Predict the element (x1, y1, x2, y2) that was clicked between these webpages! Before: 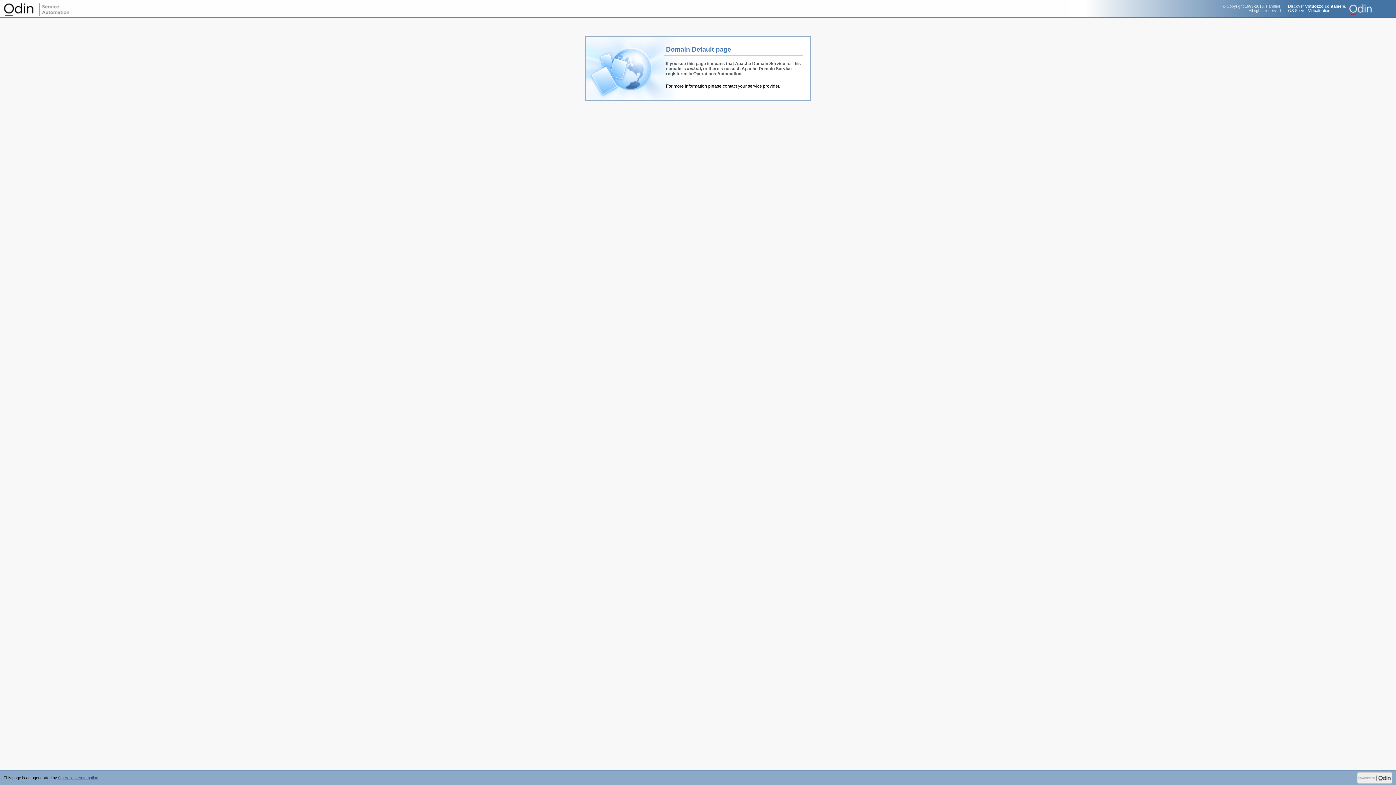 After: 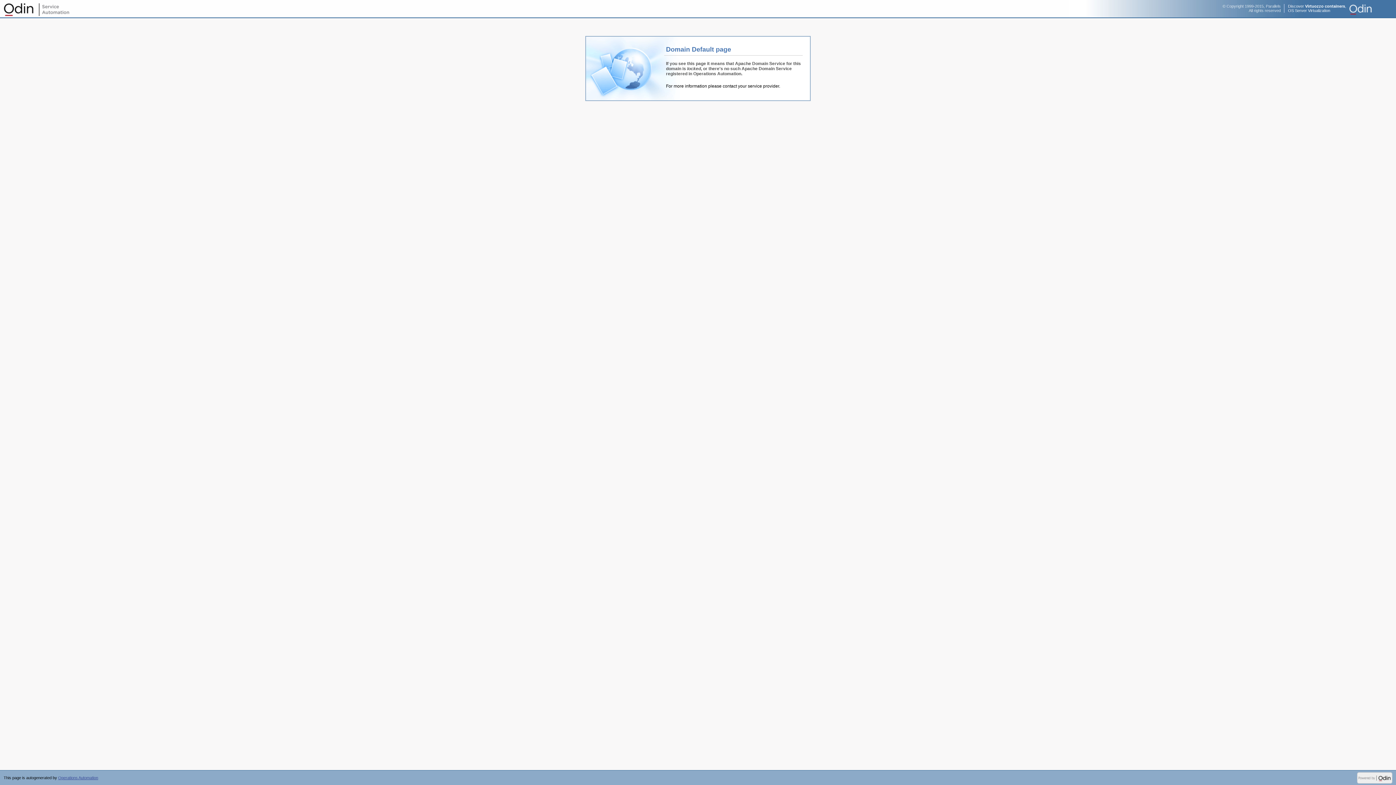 Action: label: © Copyright 1999-2015, Parallels
All rights reserved bbox: (1222, 4, 1281, 12)